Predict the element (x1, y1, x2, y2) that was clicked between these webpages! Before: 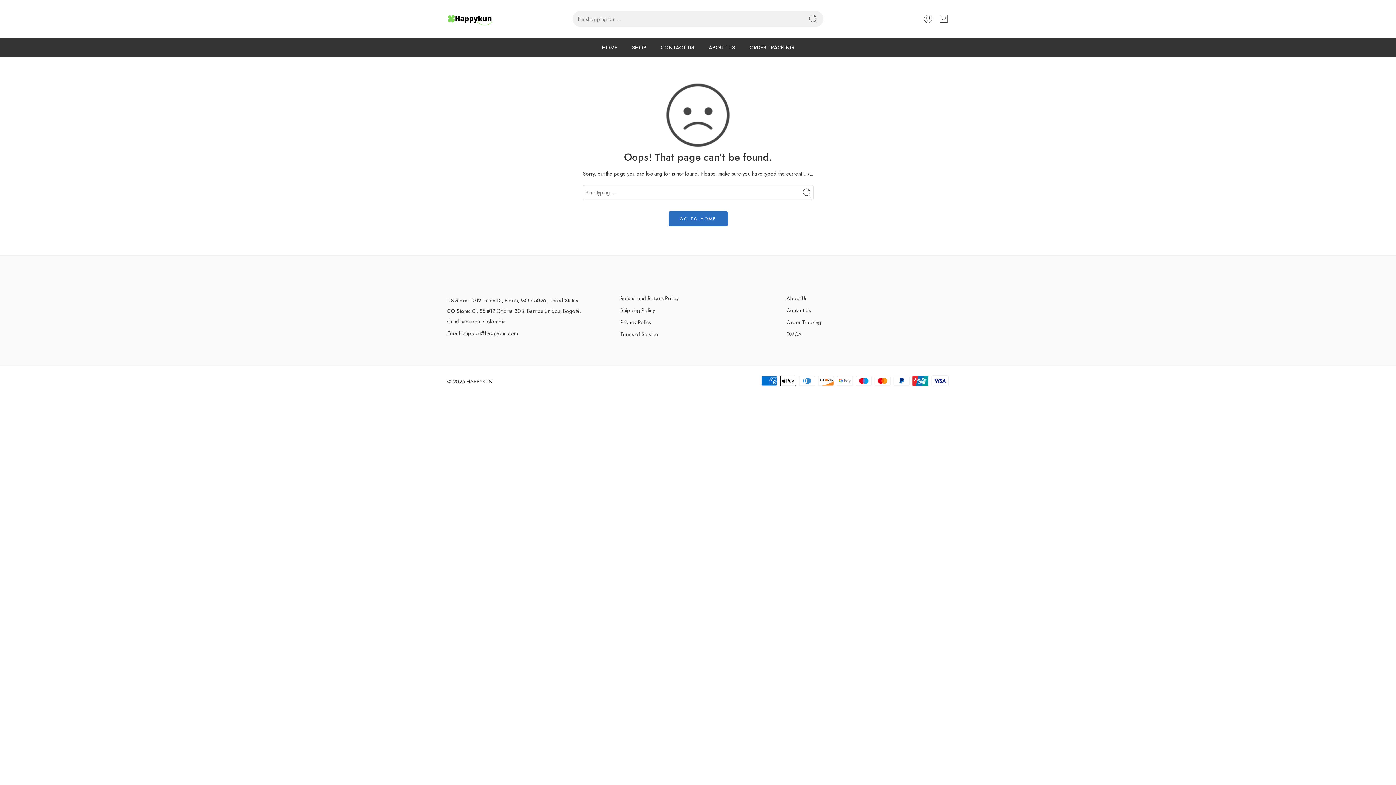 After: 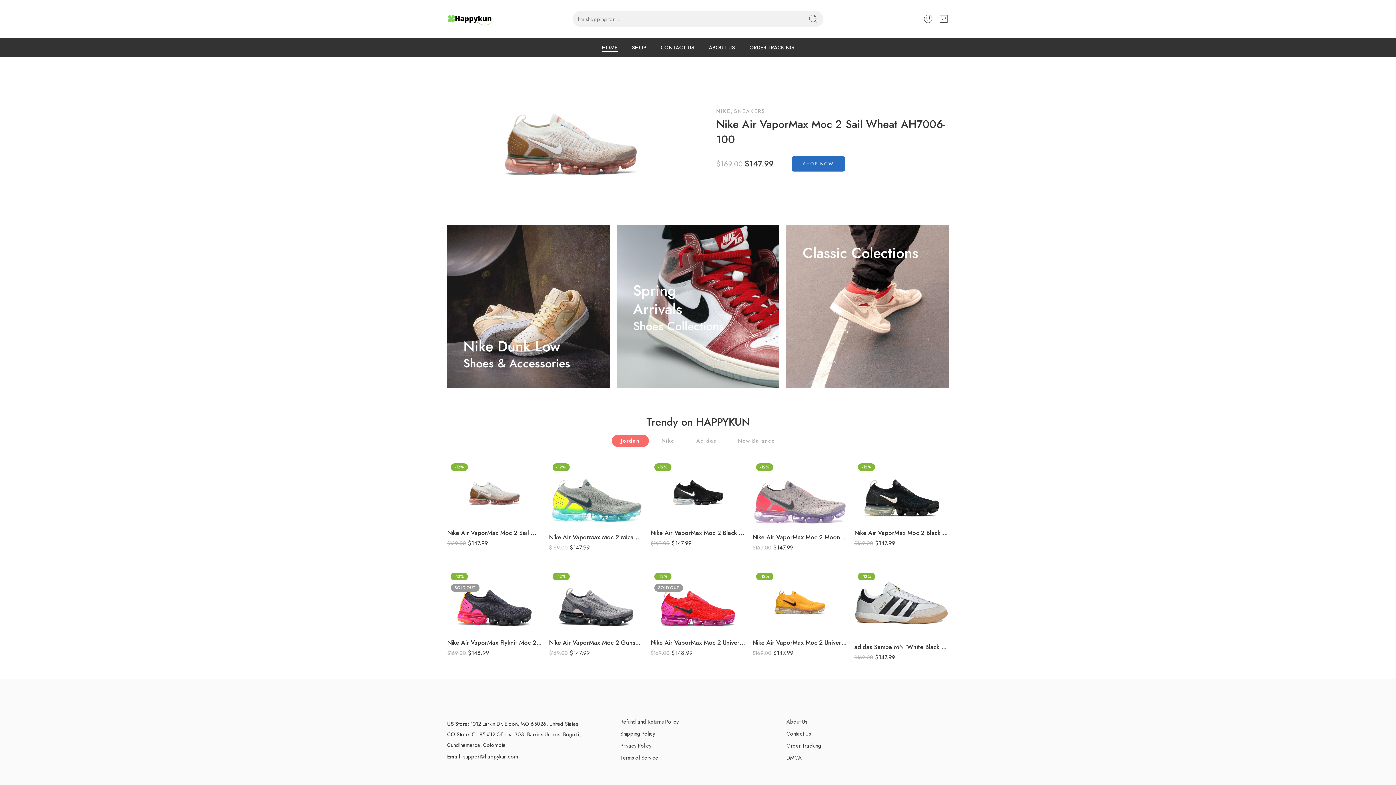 Action: bbox: (668, 211, 727, 226) label: GO TO HOME